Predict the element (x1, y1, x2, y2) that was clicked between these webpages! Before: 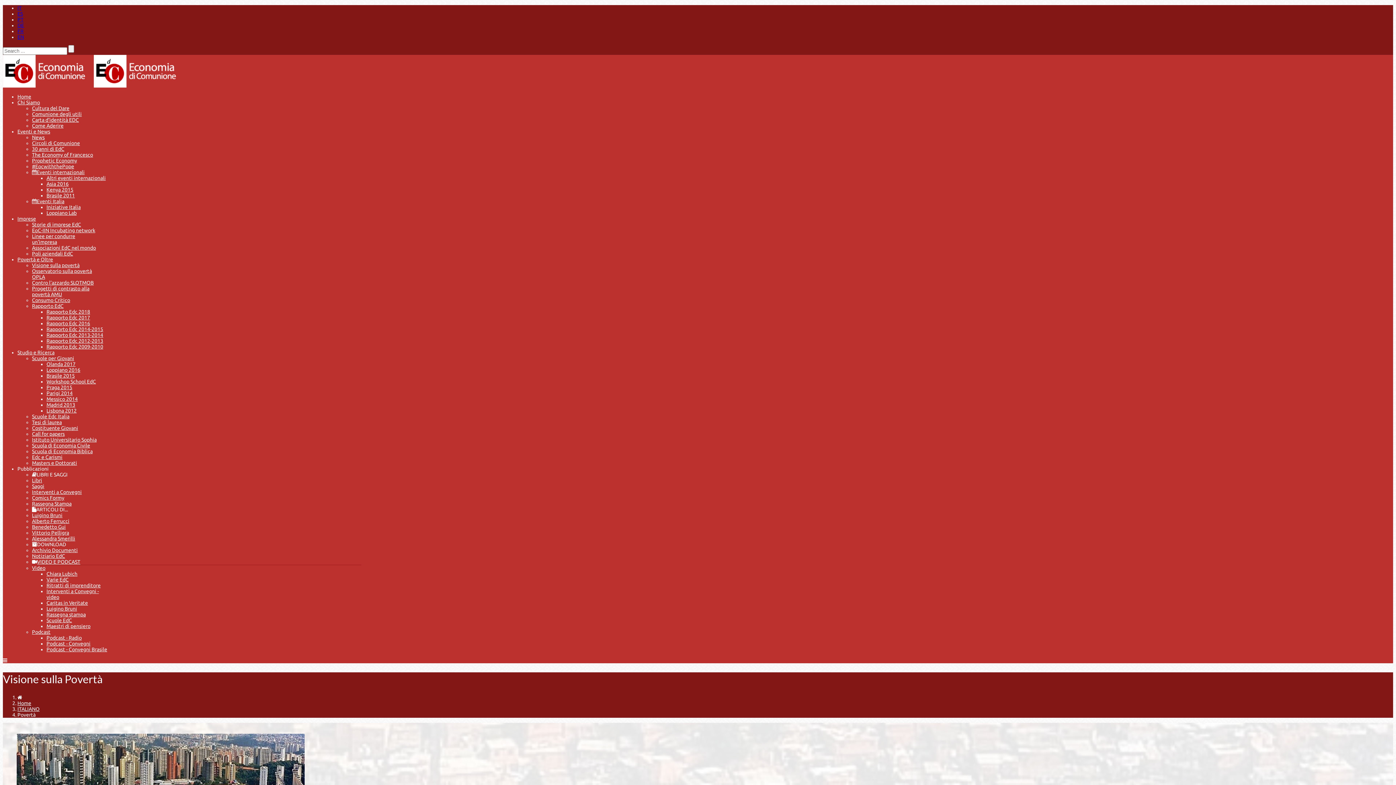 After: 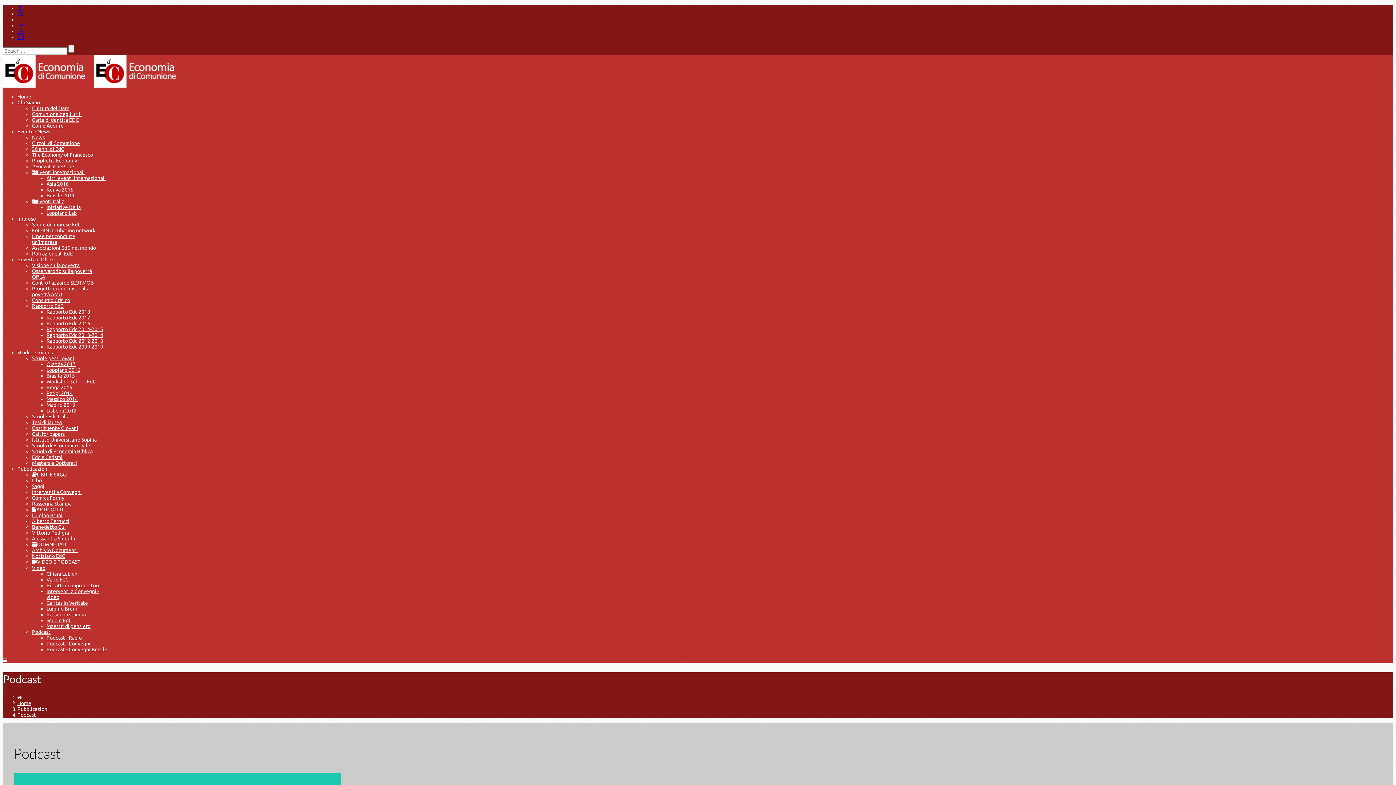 Action: bbox: (32, 629, 50, 635) label: Podcast